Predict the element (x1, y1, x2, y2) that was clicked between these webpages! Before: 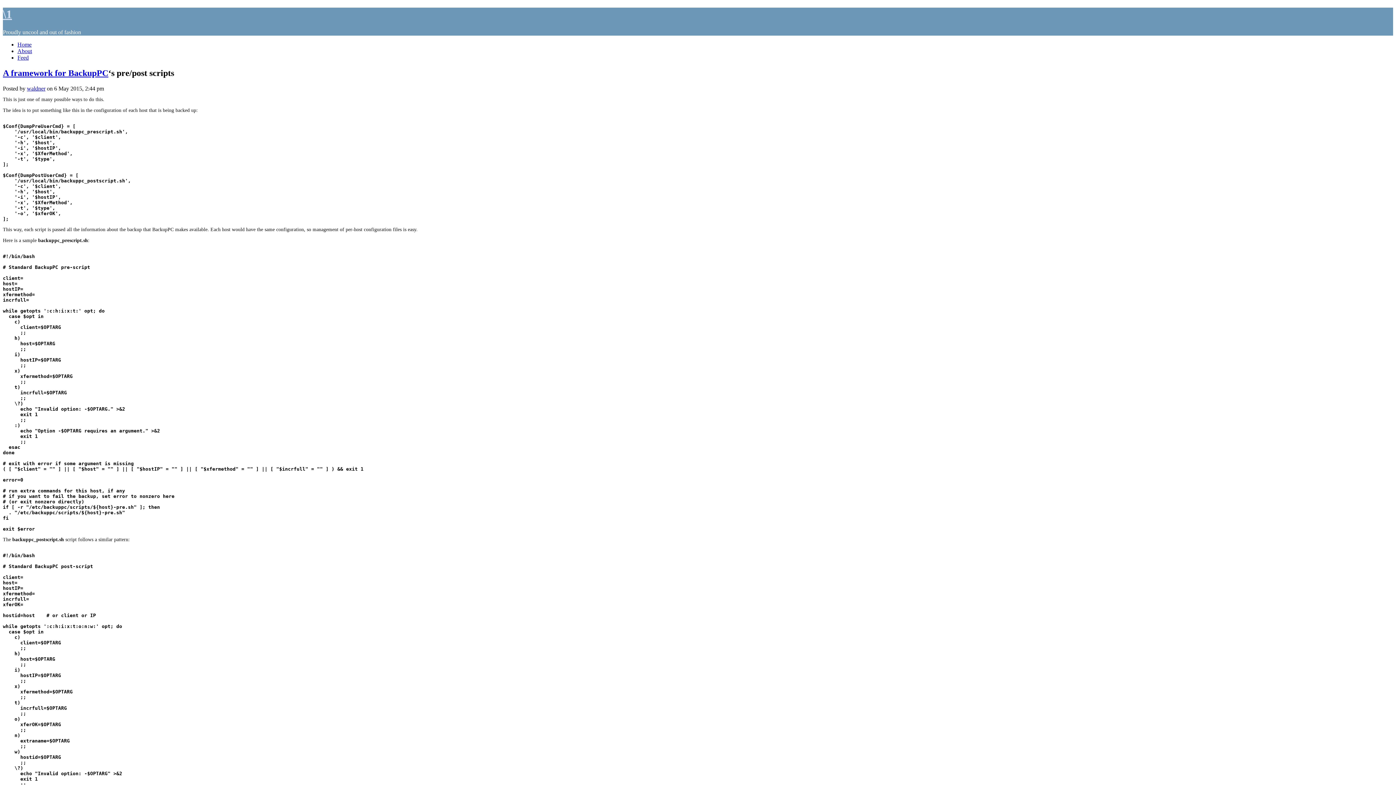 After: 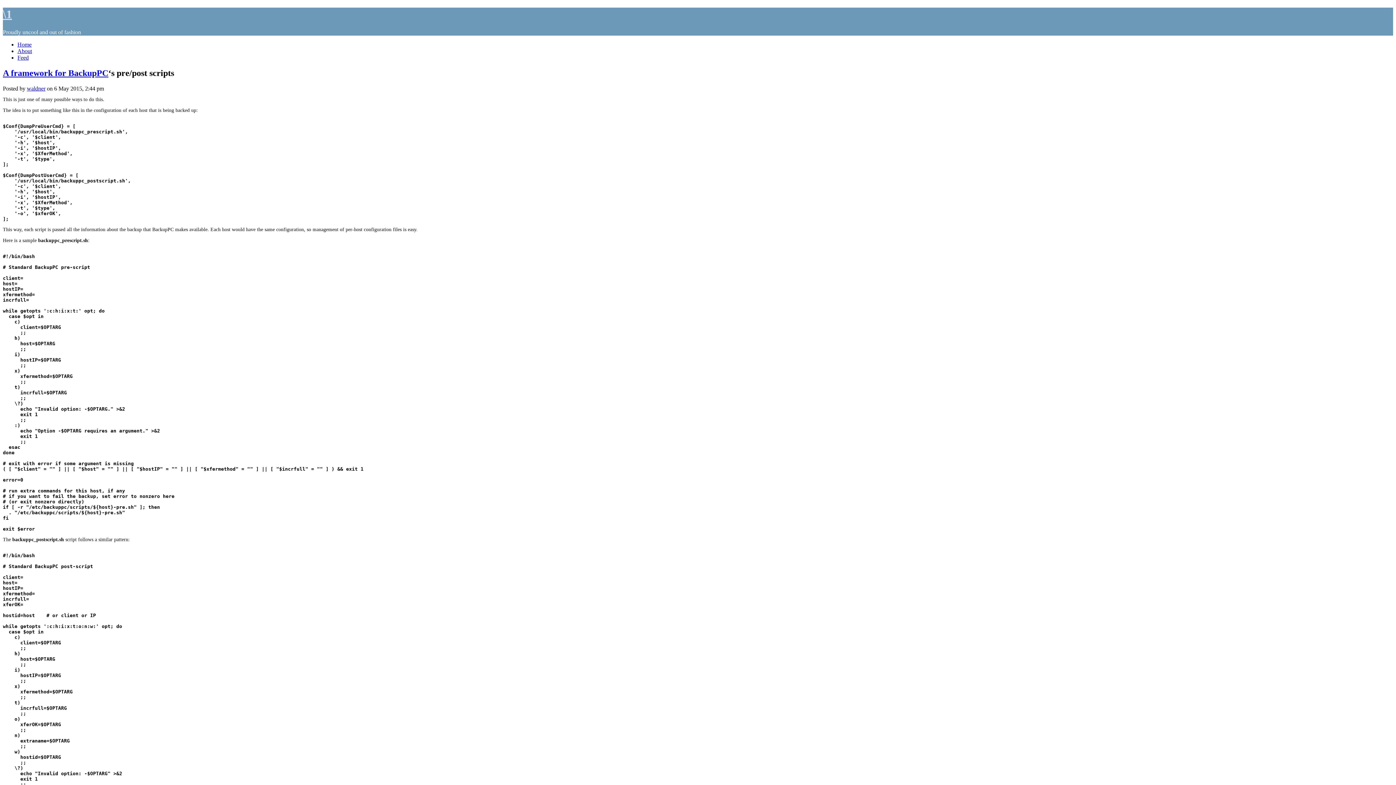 Action: bbox: (17, 54, 28, 60) label: Feed